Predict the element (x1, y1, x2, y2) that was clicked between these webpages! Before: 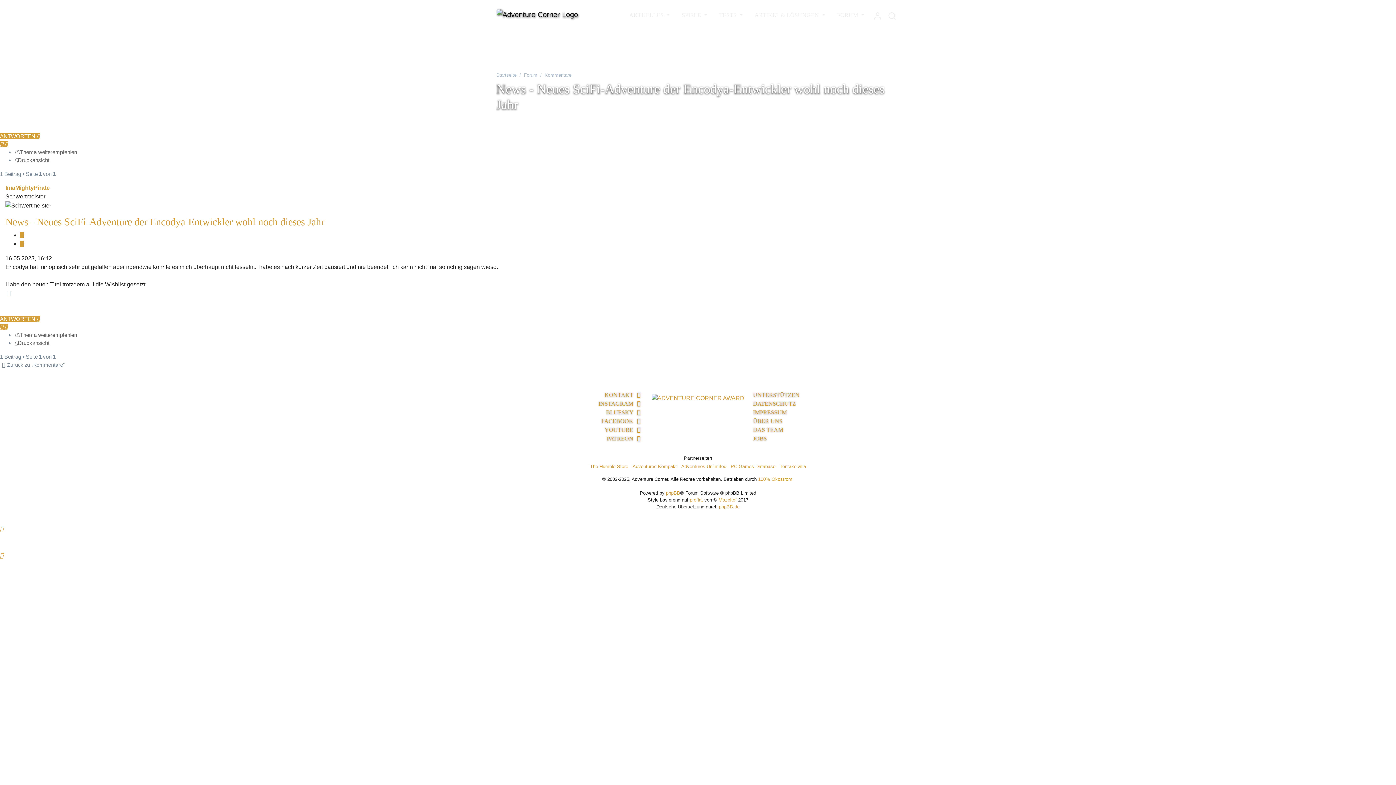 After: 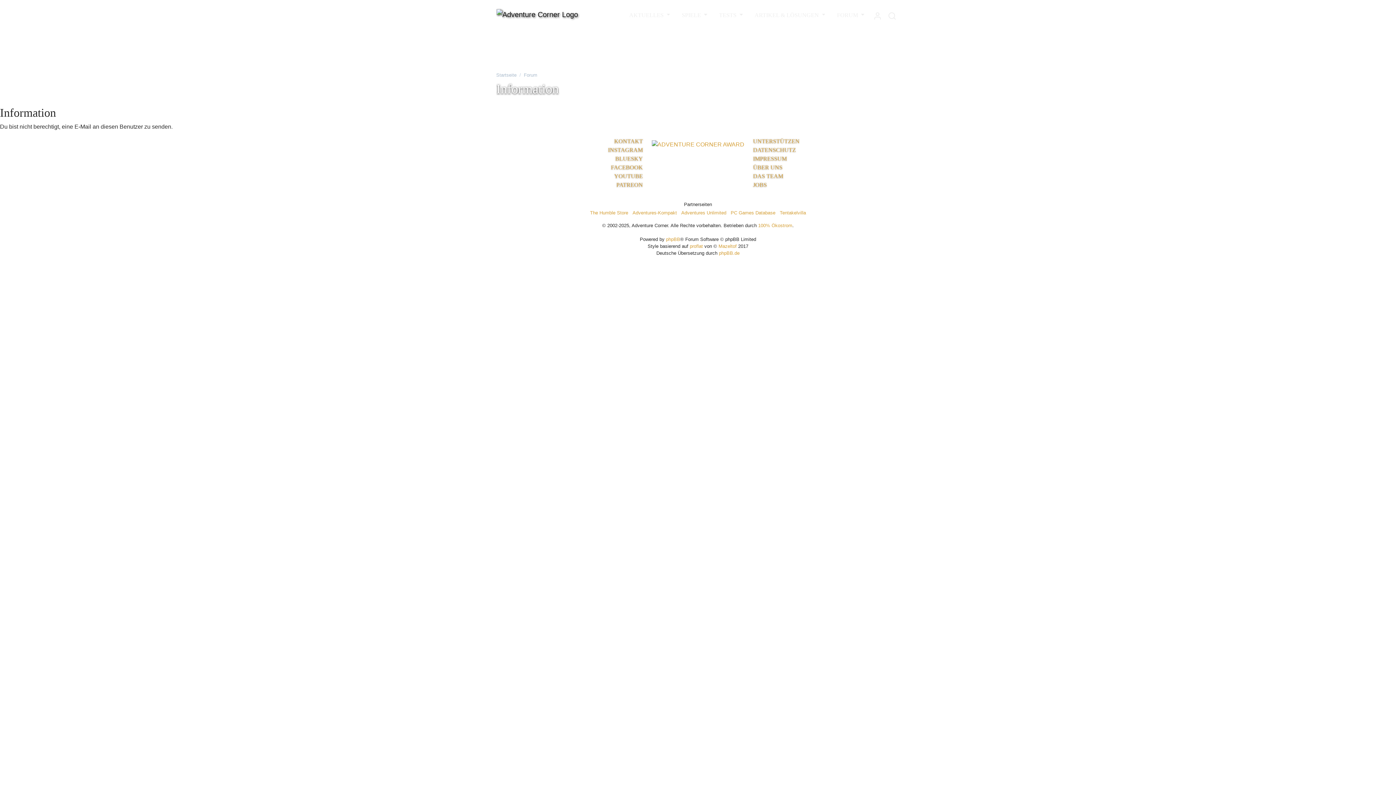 Action: label: Thema weiterempfehlen bbox: (14, 331, 77, 338)